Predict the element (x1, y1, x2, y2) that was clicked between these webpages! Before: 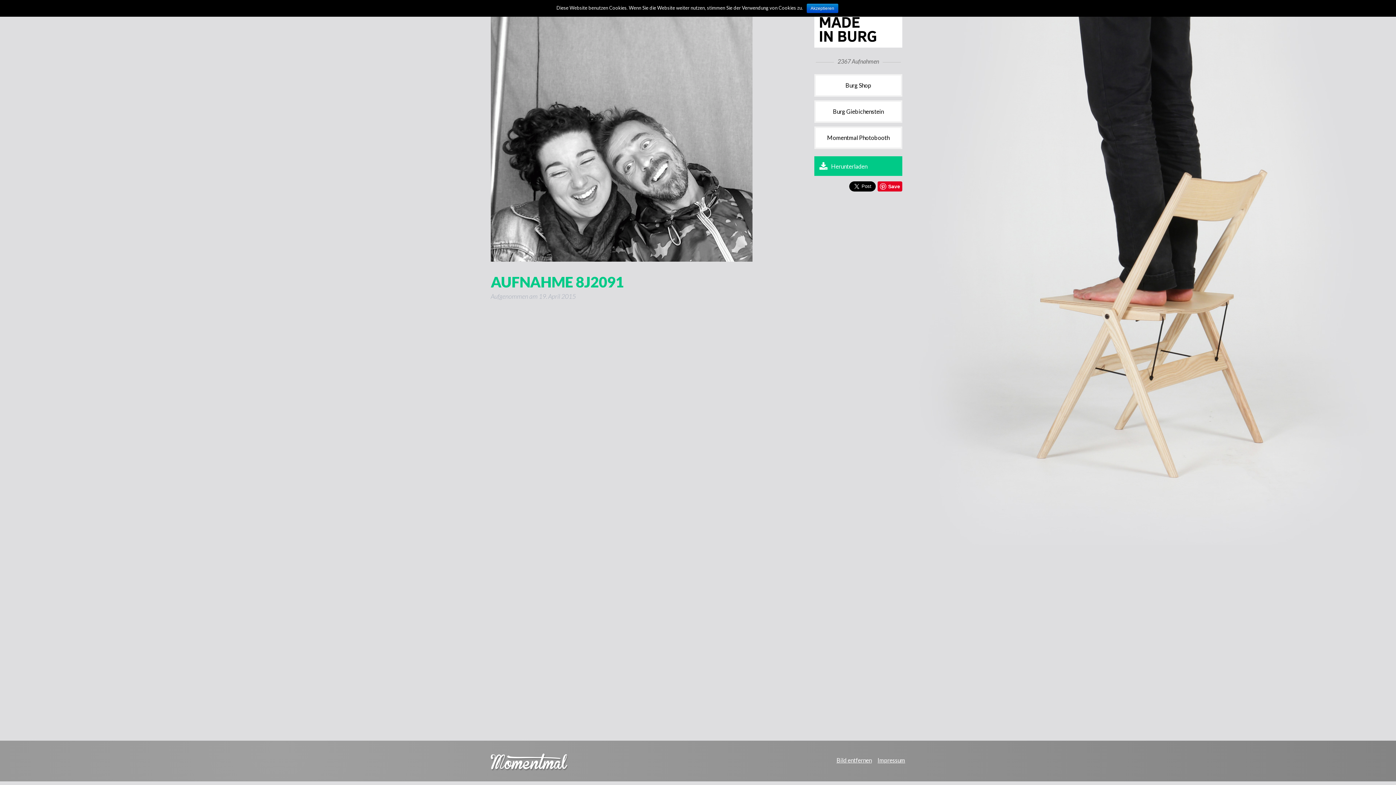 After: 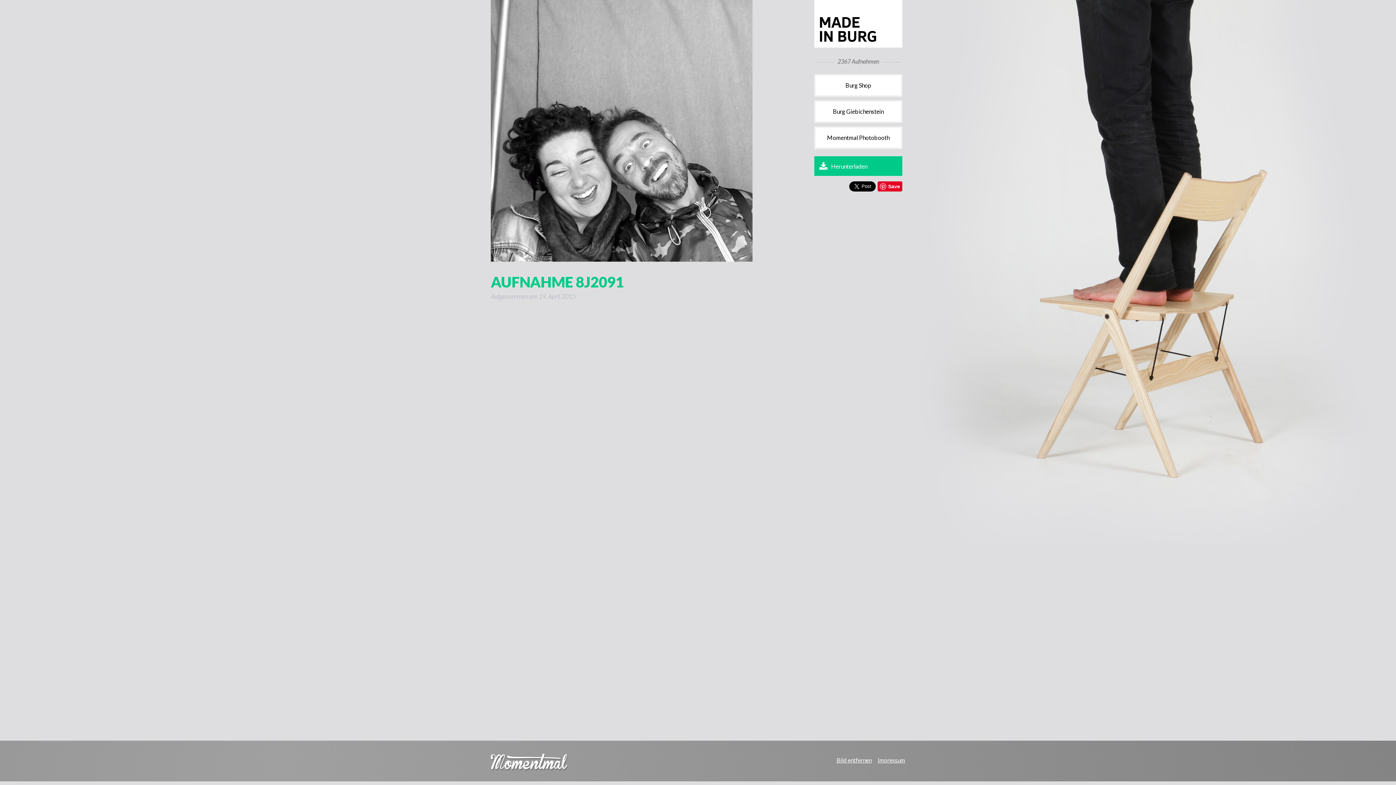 Action: bbox: (806, 3, 838, 13) label: Akzeptieren